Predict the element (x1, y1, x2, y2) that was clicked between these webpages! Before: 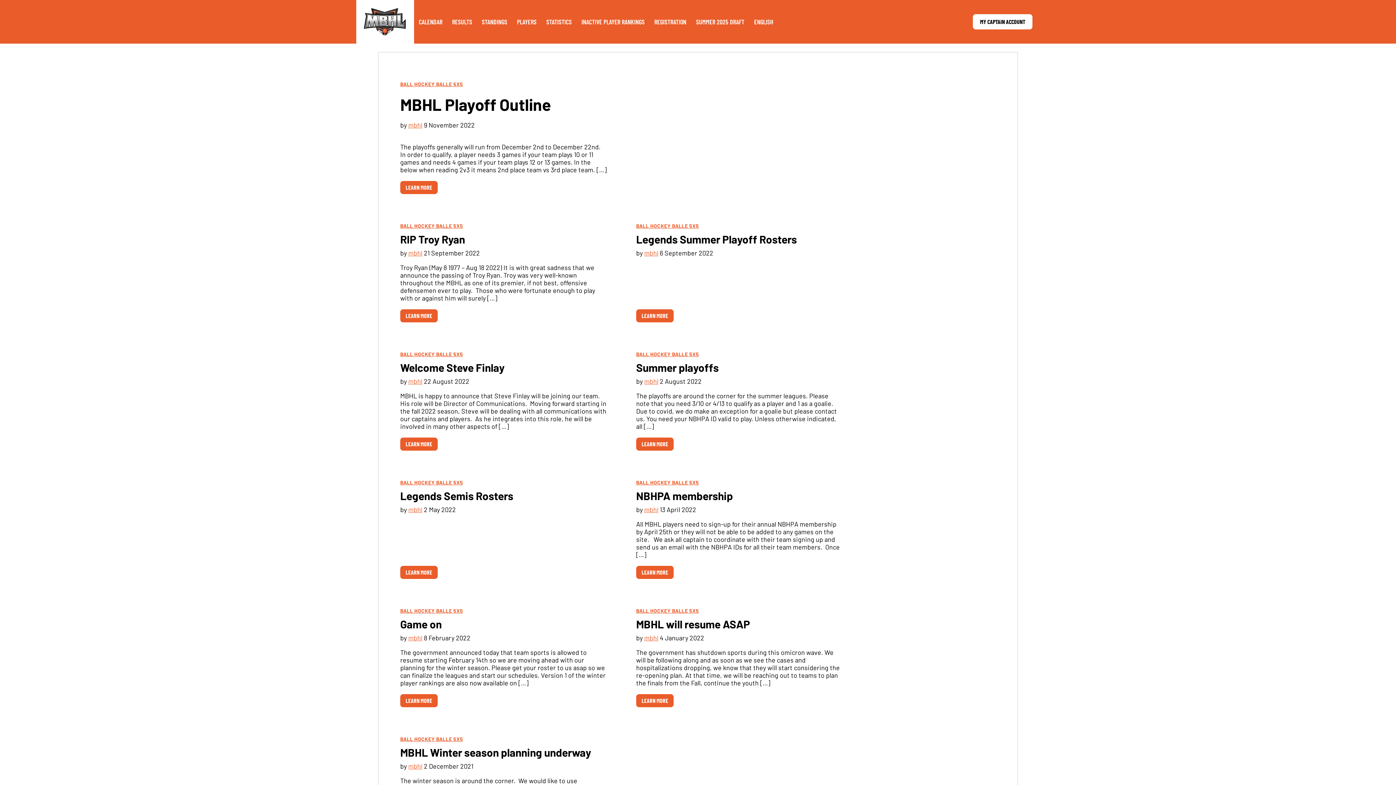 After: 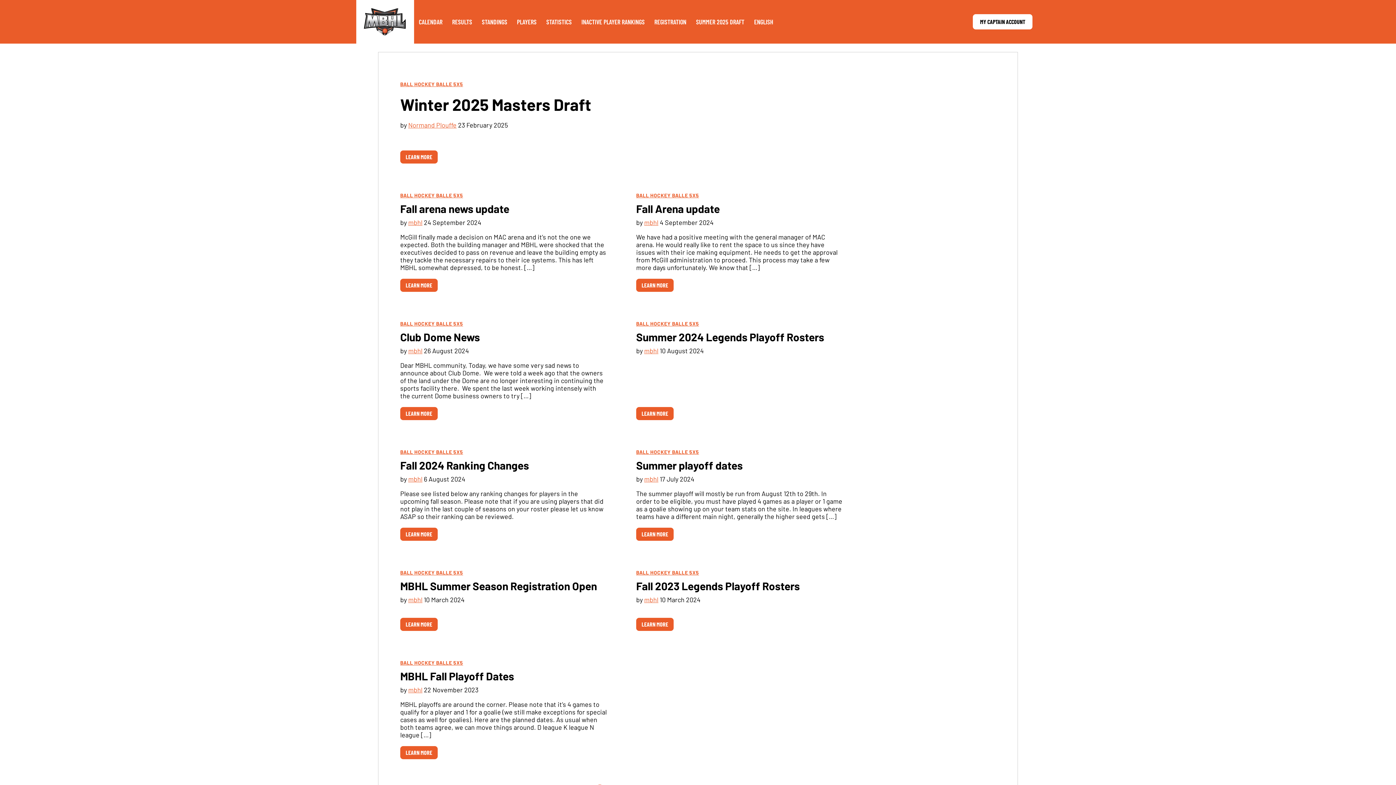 Action: label: BALL HOCKEY BALLE 5X5 bbox: (400, 351, 463, 357)